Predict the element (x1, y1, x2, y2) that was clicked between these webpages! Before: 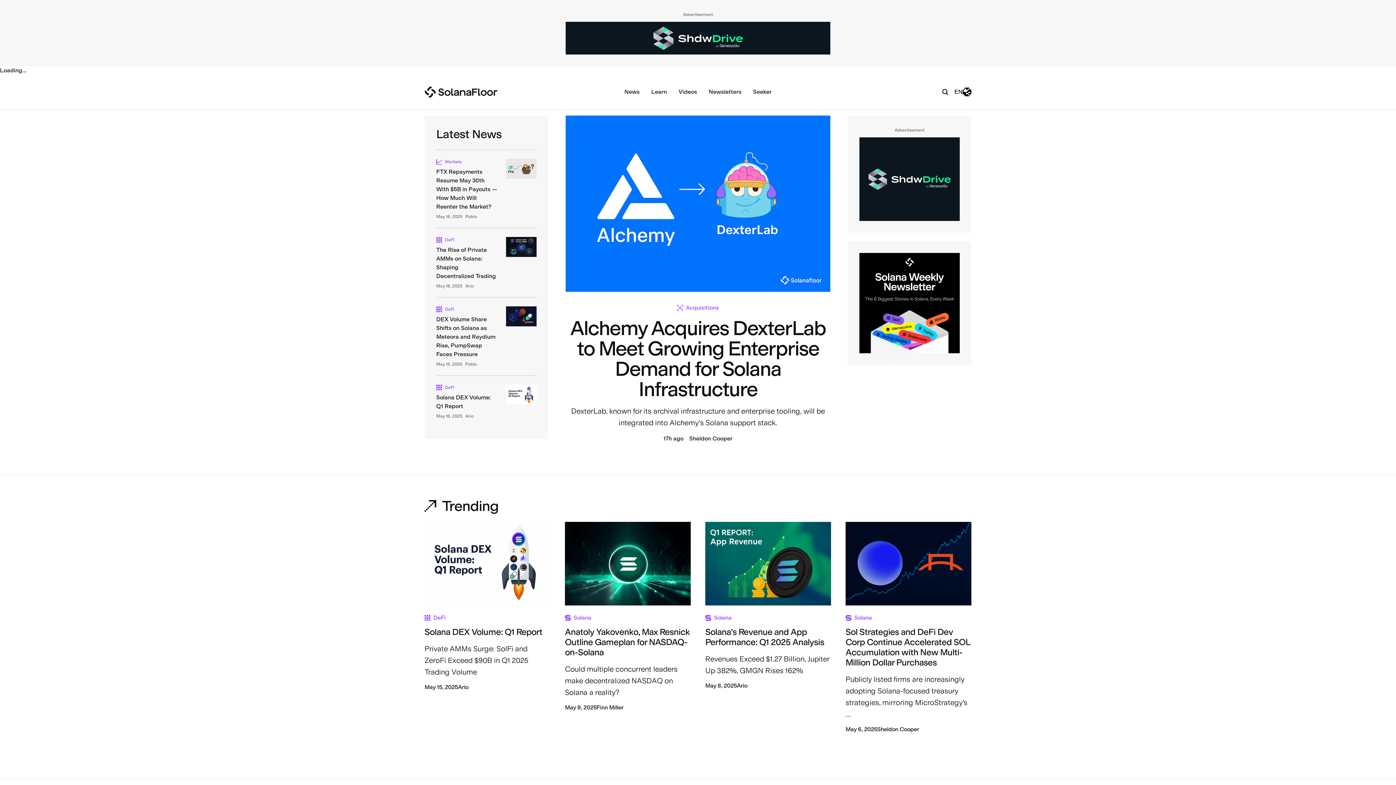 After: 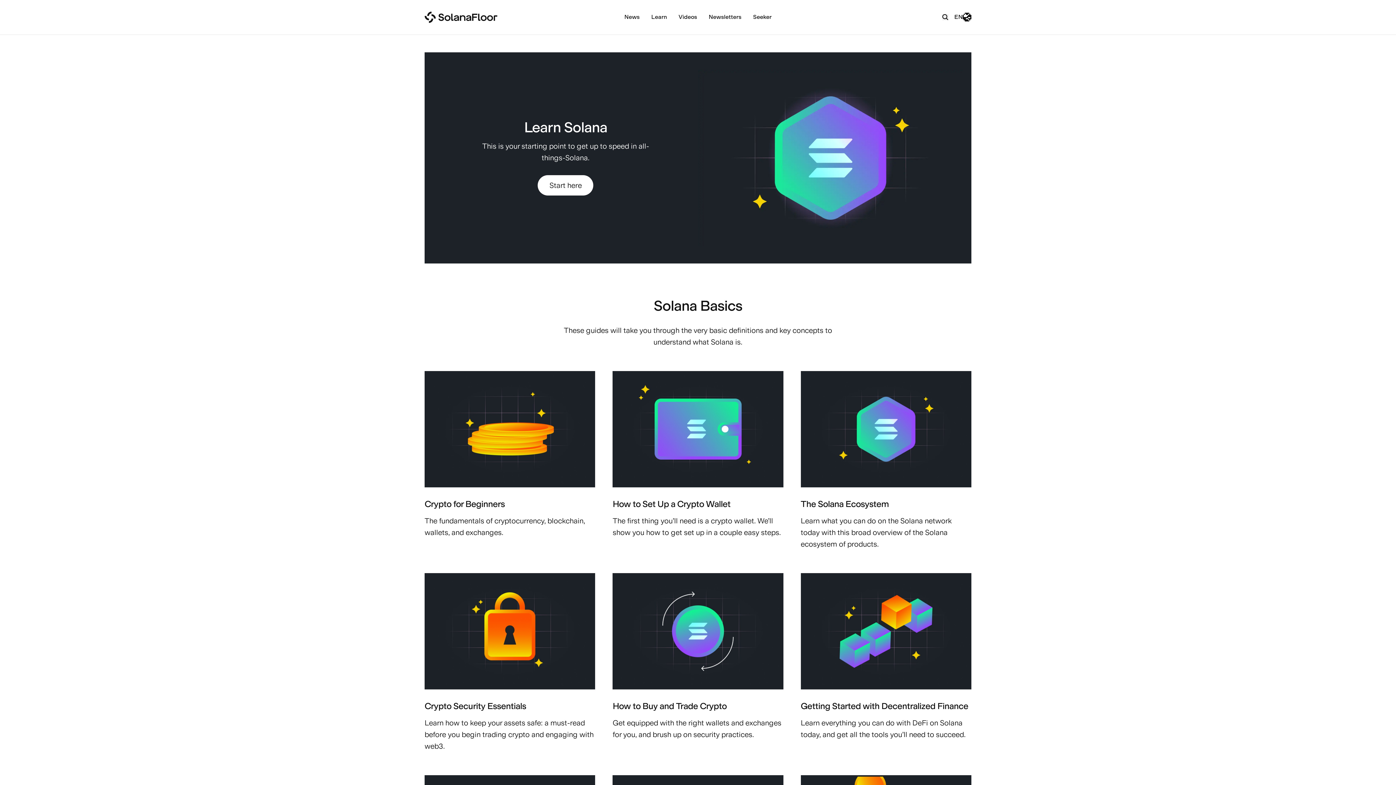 Action: bbox: (645, 84, 672, 99) label: Learn